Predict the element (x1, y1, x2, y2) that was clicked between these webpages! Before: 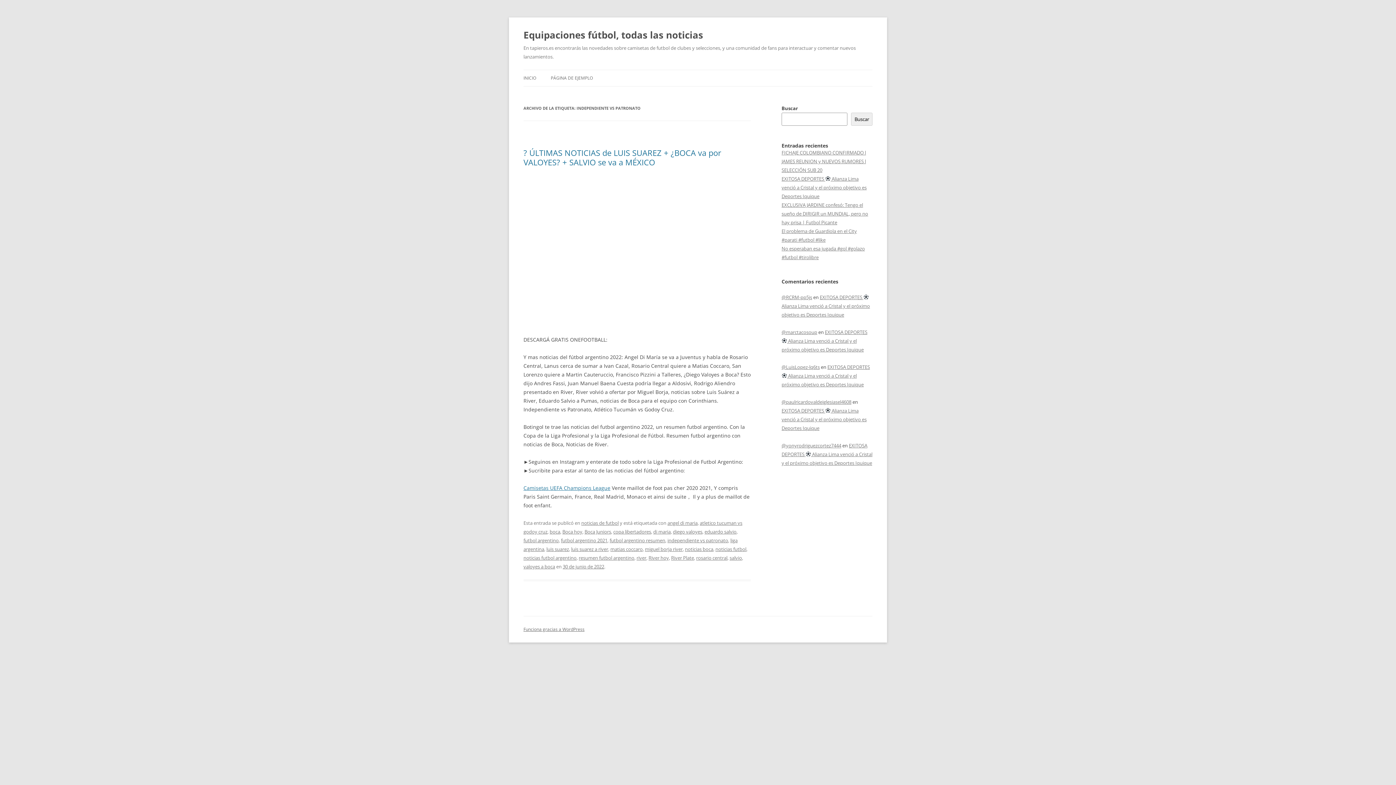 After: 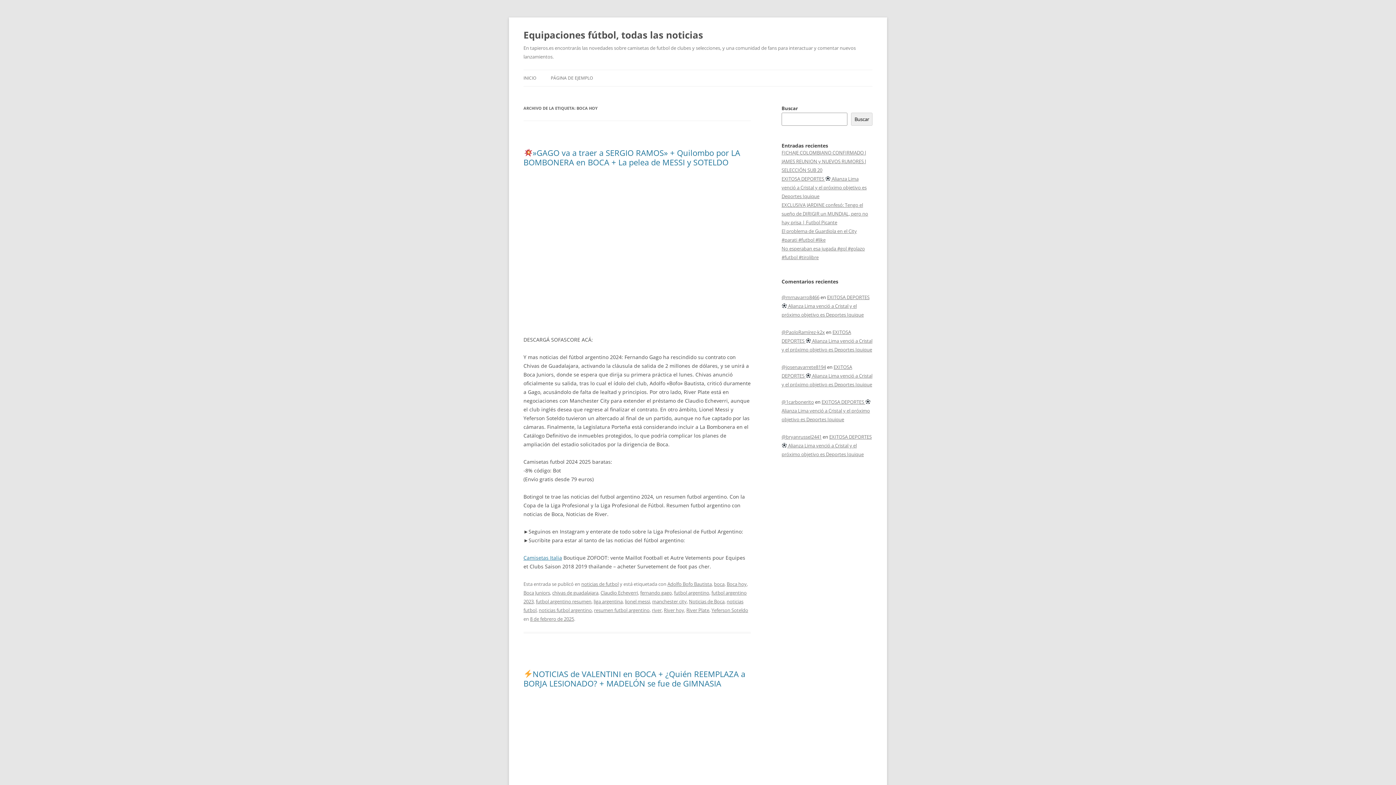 Action: label: Boca hoy bbox: (562, 528, 582, 535)